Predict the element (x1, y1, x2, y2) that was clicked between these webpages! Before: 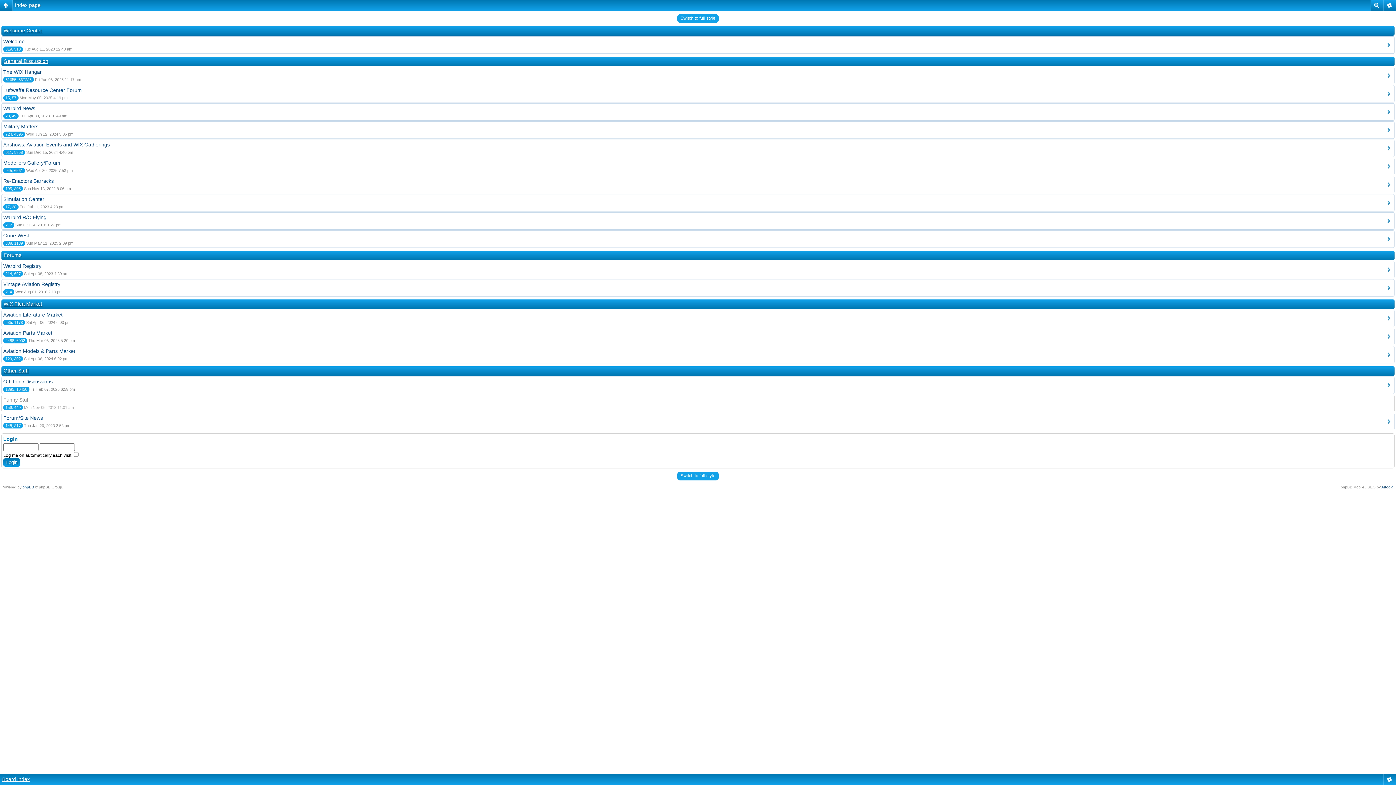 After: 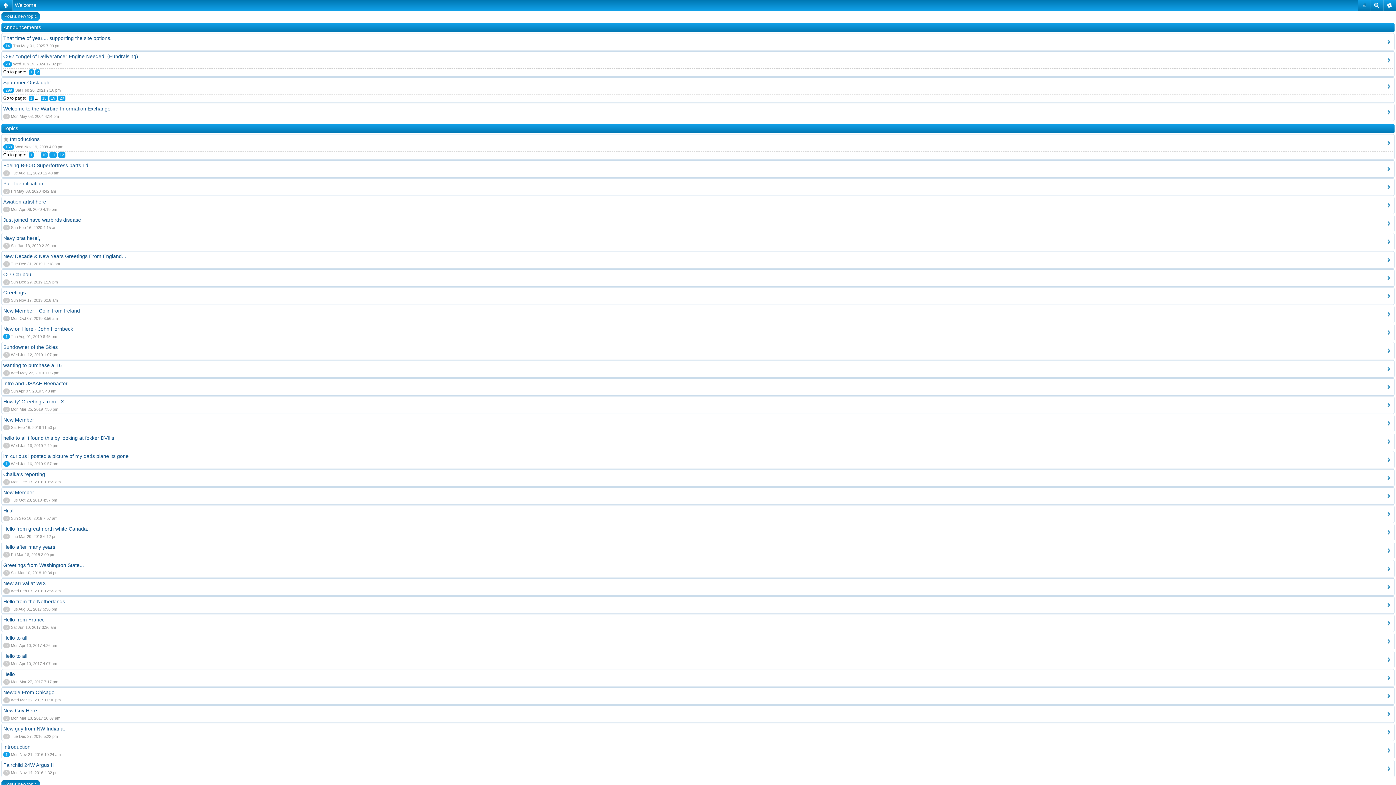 Action: label: Welcome bbox: (3, 38, 24, 44)